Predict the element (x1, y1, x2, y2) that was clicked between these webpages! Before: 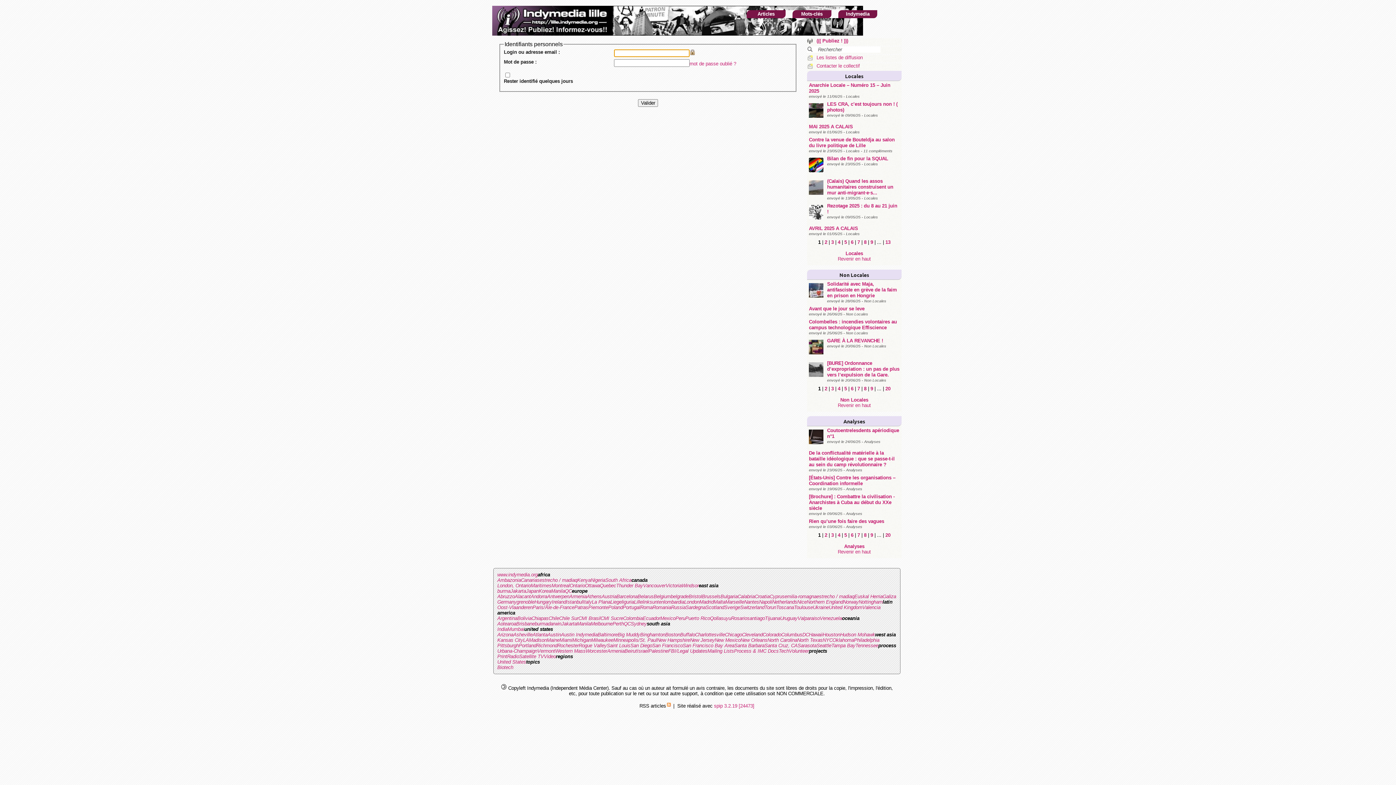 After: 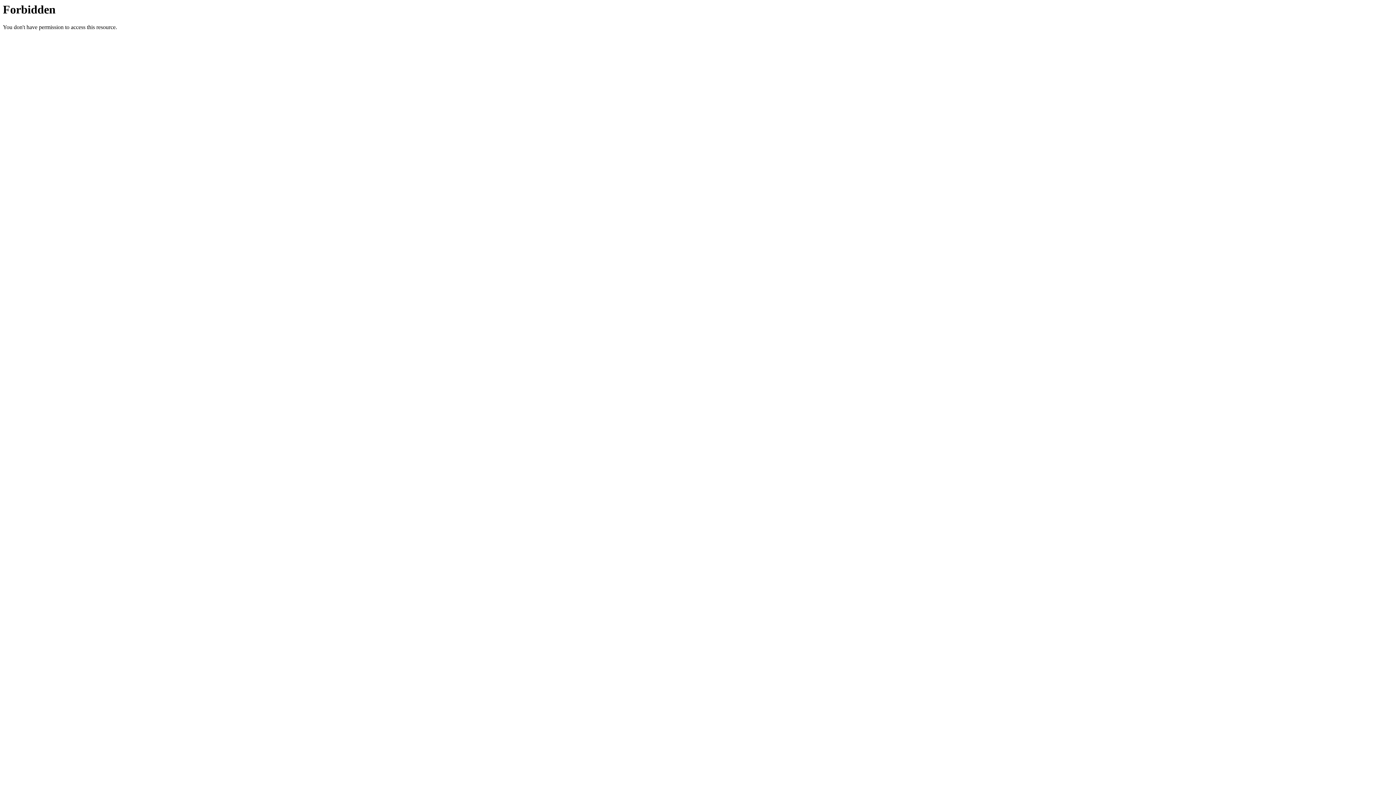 Action: bbox: (665, 583, 681, 588) label: Victoria